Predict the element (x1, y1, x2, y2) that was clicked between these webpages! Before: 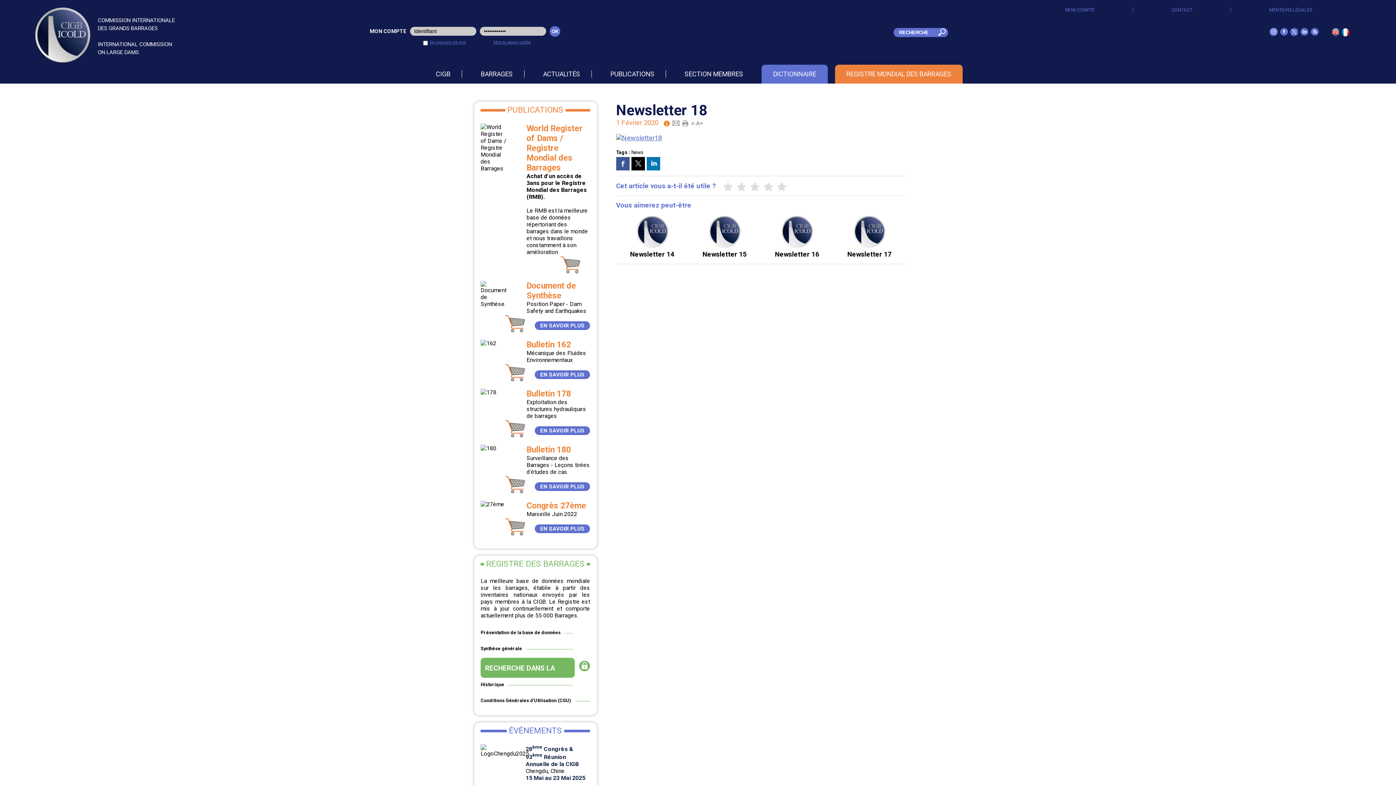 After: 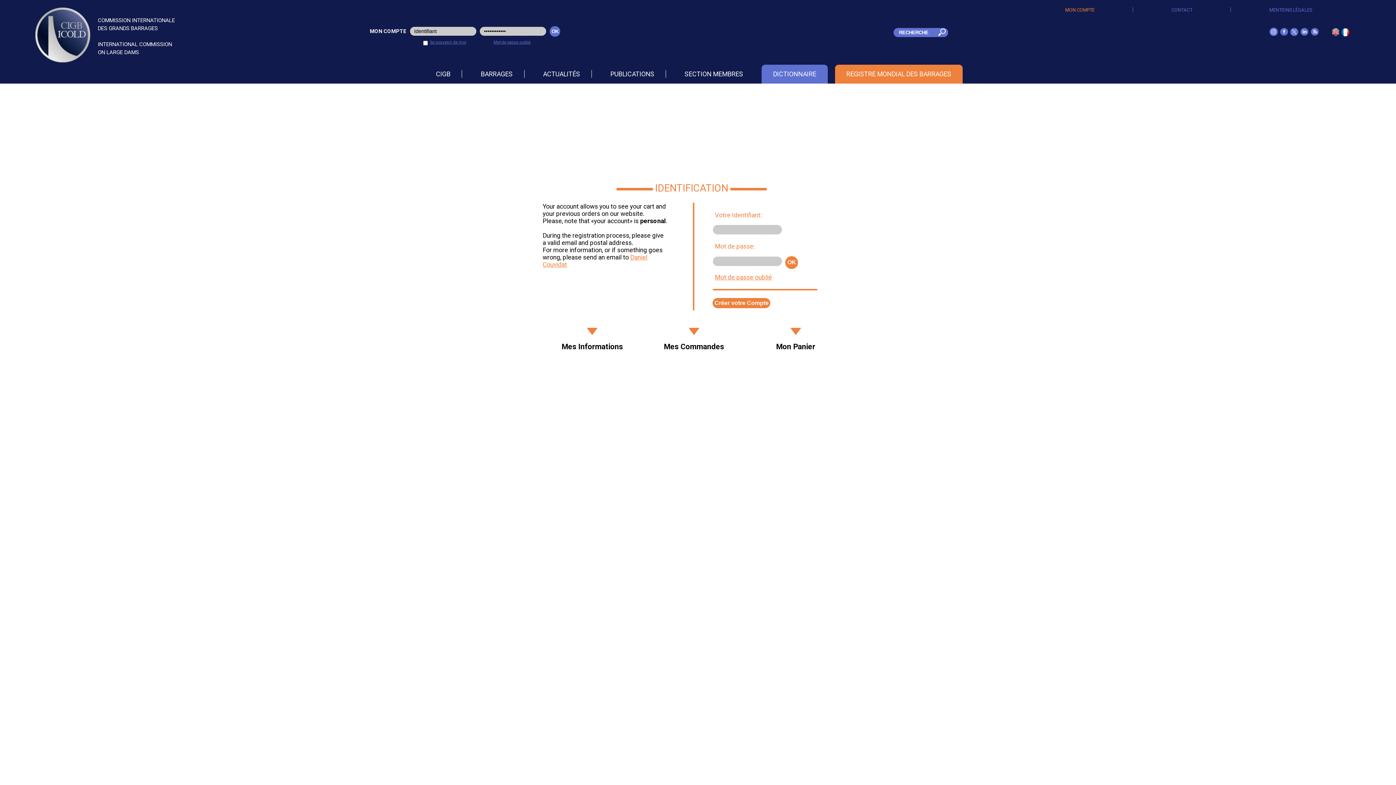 Action: bbox: (1065, 7, 1094, 12) label: MON COMPTE